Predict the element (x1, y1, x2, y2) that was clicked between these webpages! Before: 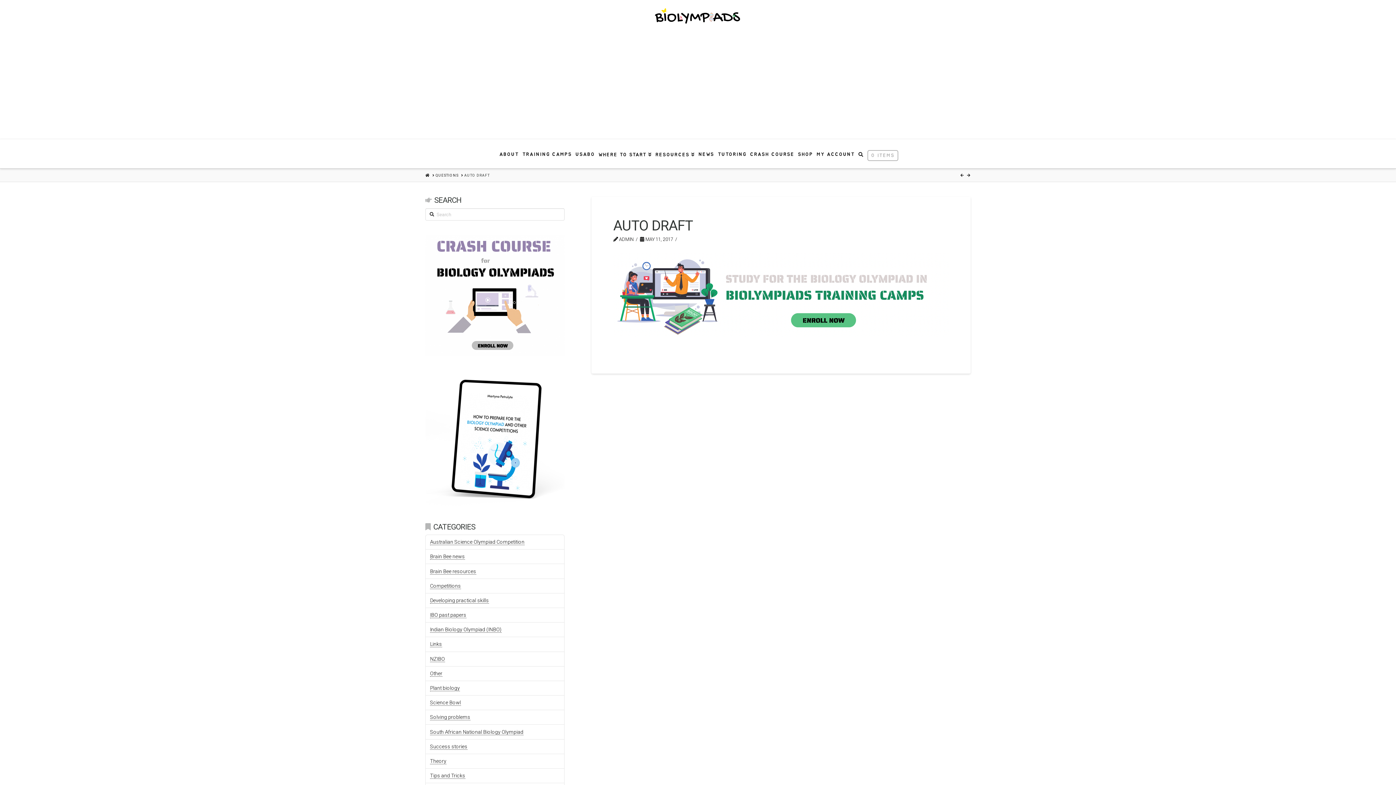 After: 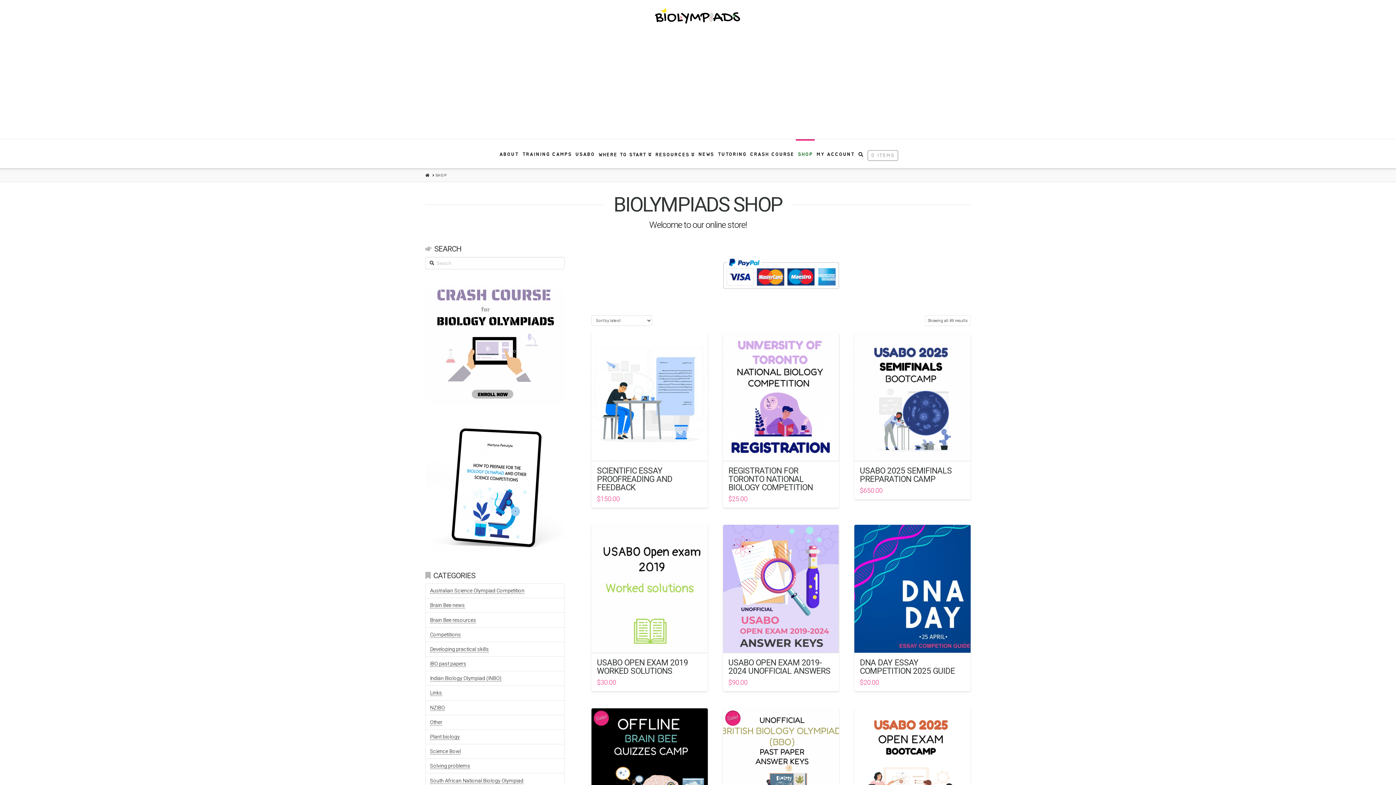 Action: bbox: (796, 139, 814, 168) label: SHOP